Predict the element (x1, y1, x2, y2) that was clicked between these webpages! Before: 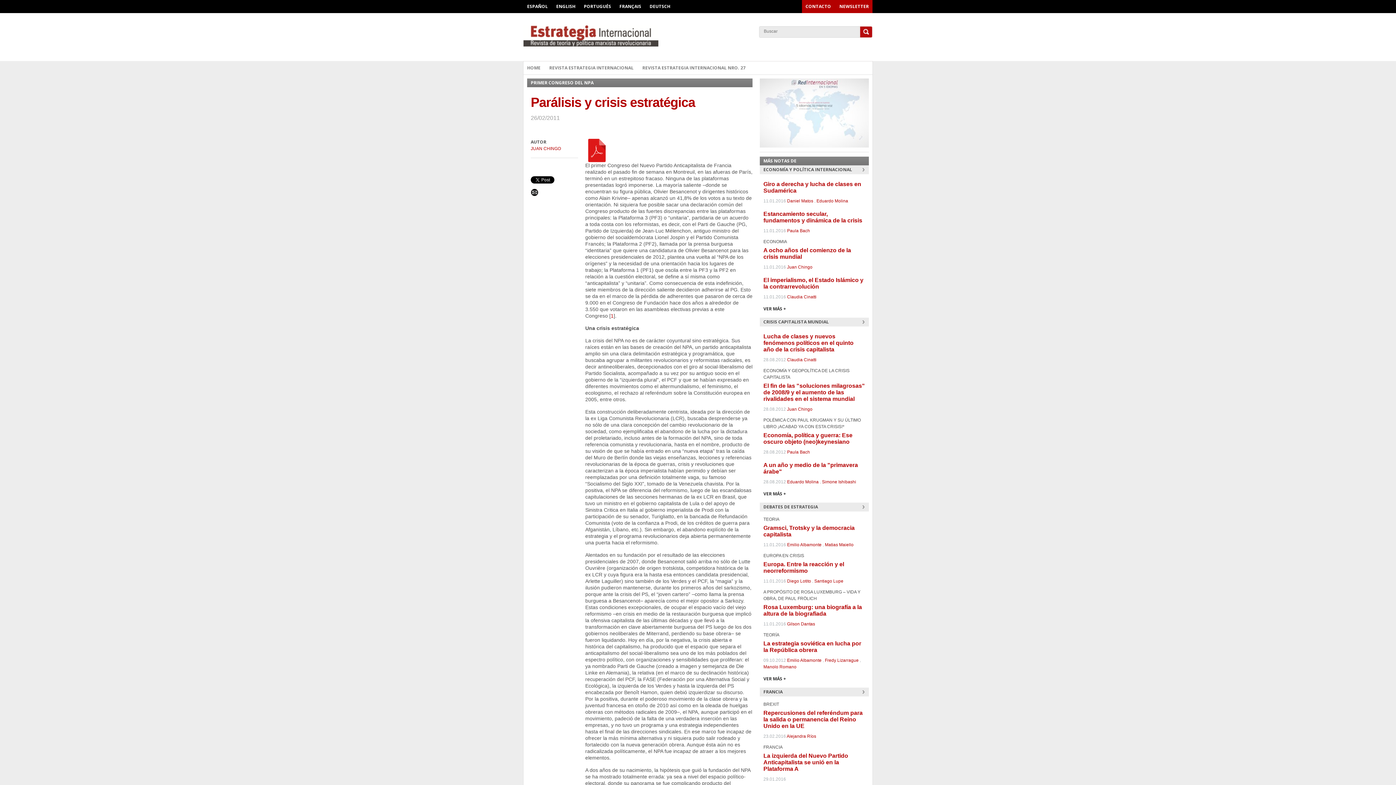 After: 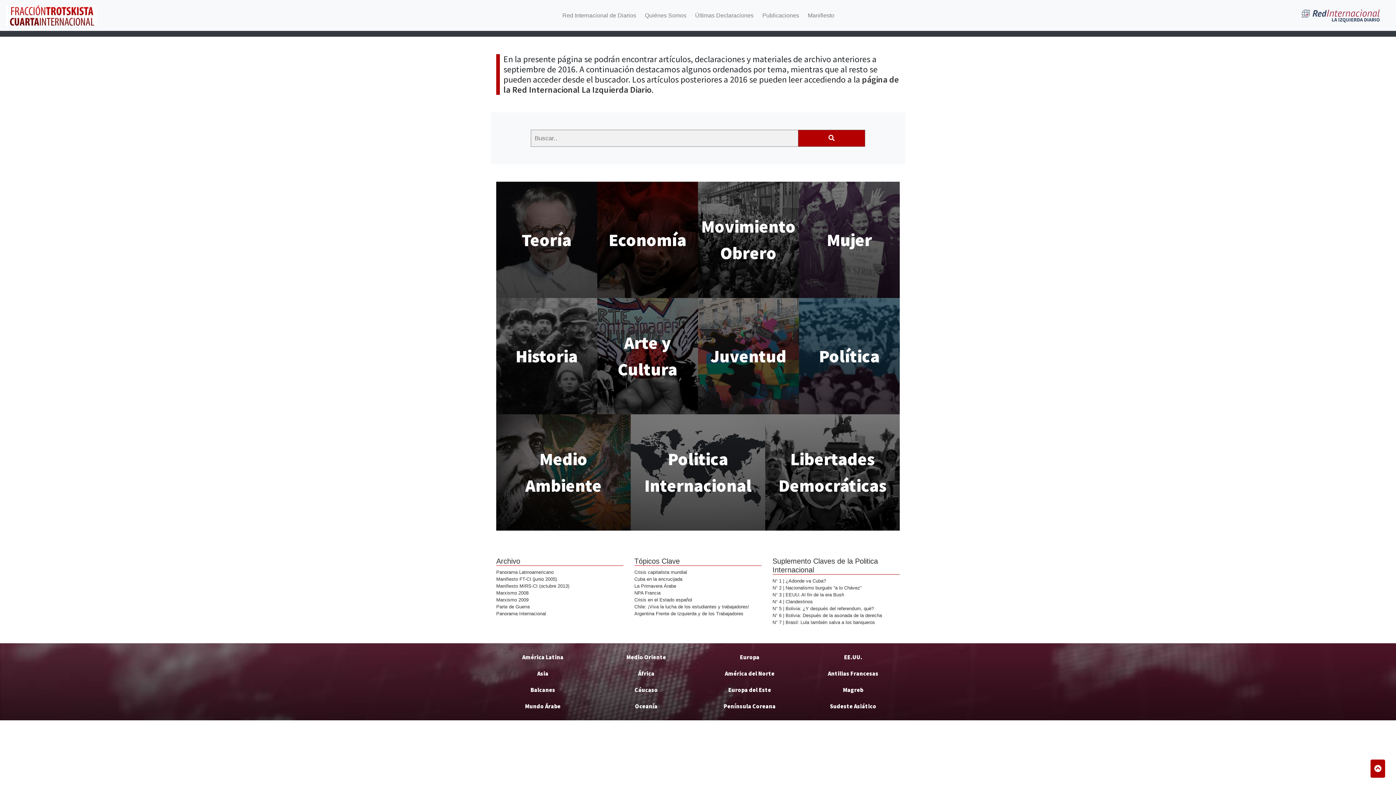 Action: label: HOME bbox: (523, 64, 544, 70)